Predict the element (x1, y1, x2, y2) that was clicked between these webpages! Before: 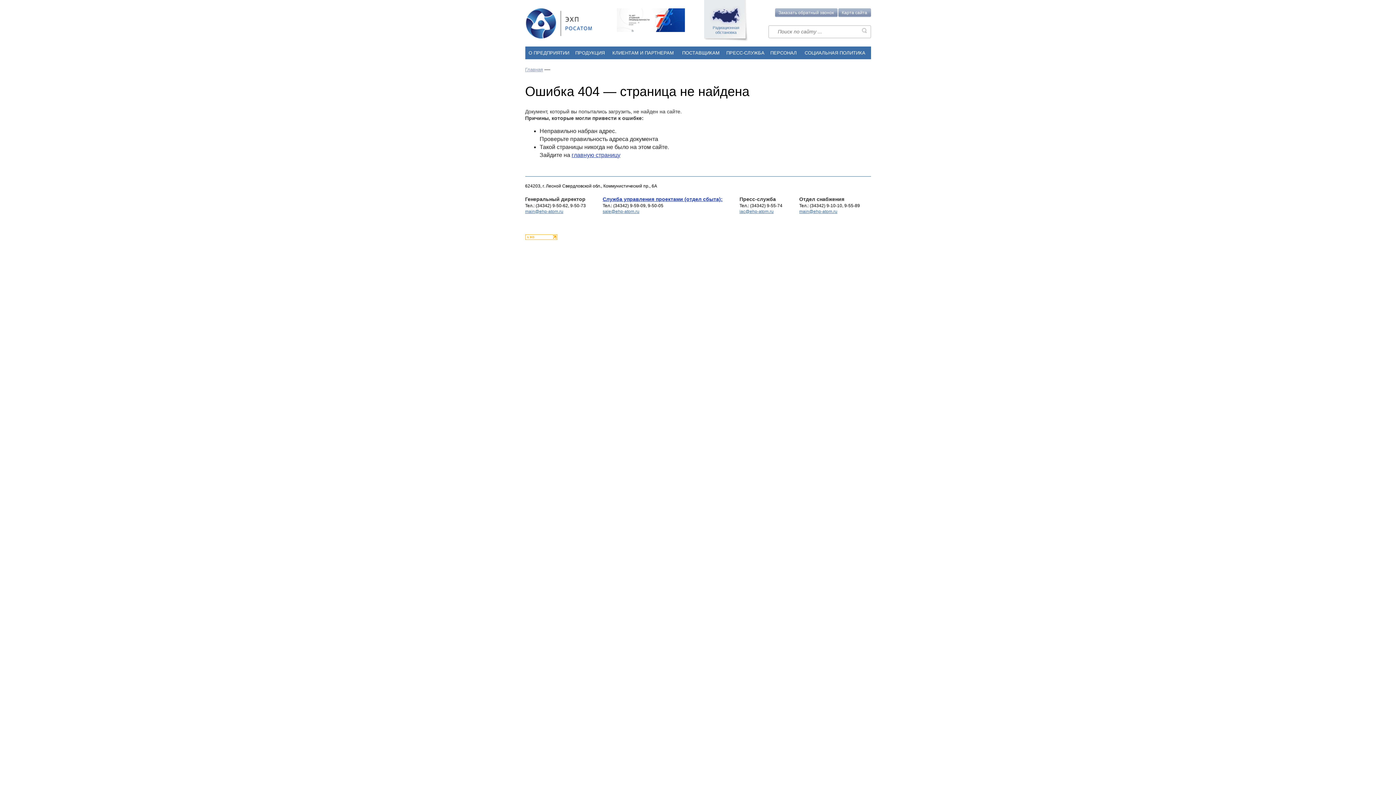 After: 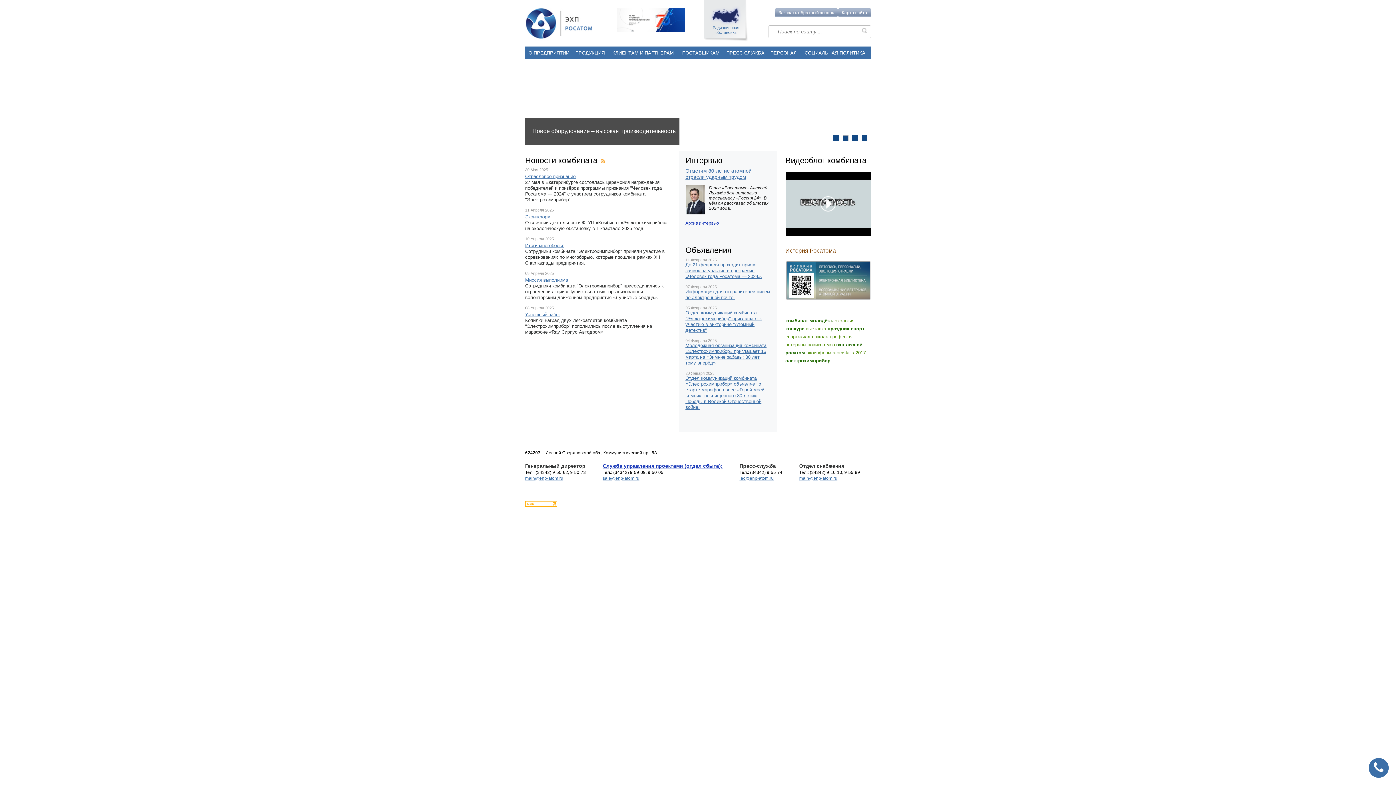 Action: label: Главная bbox: (525, 66, 543, 72)